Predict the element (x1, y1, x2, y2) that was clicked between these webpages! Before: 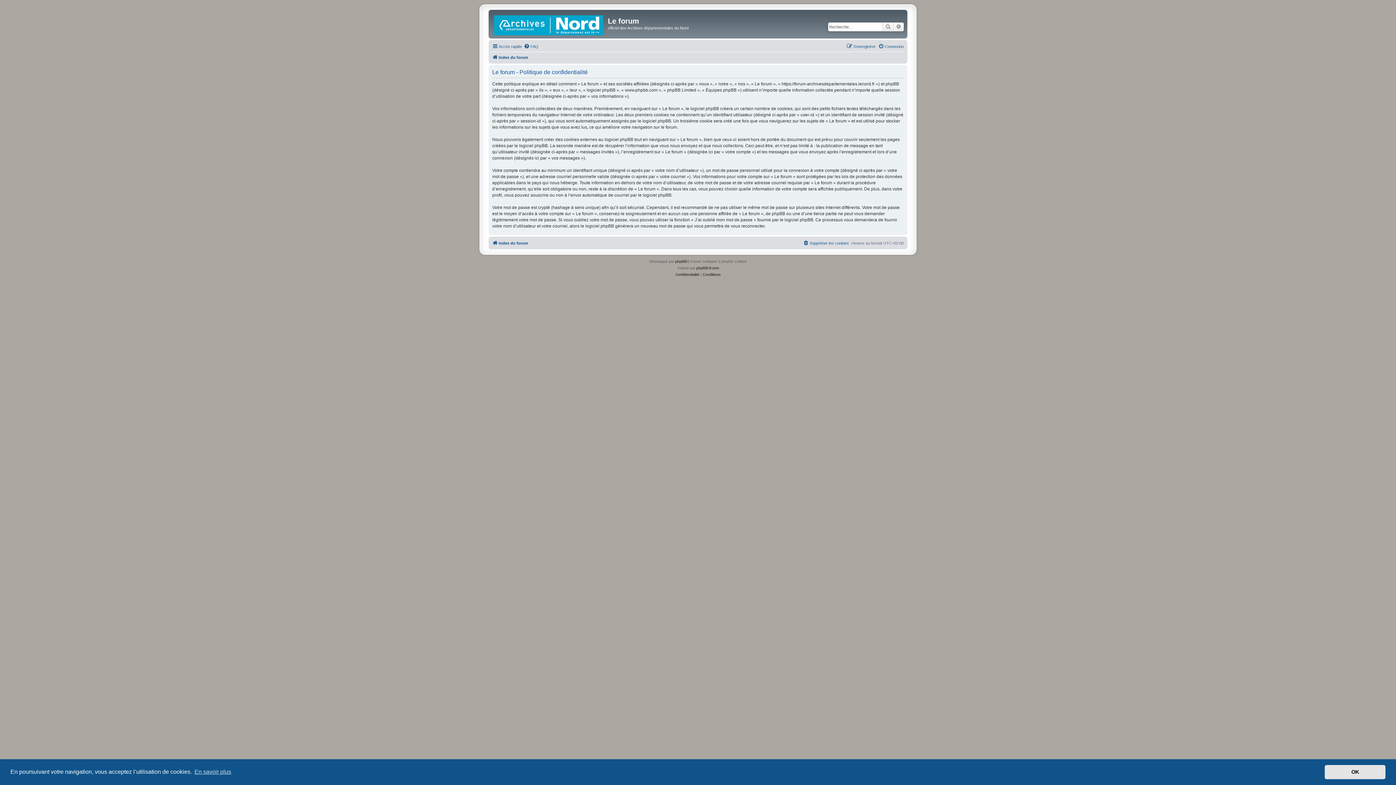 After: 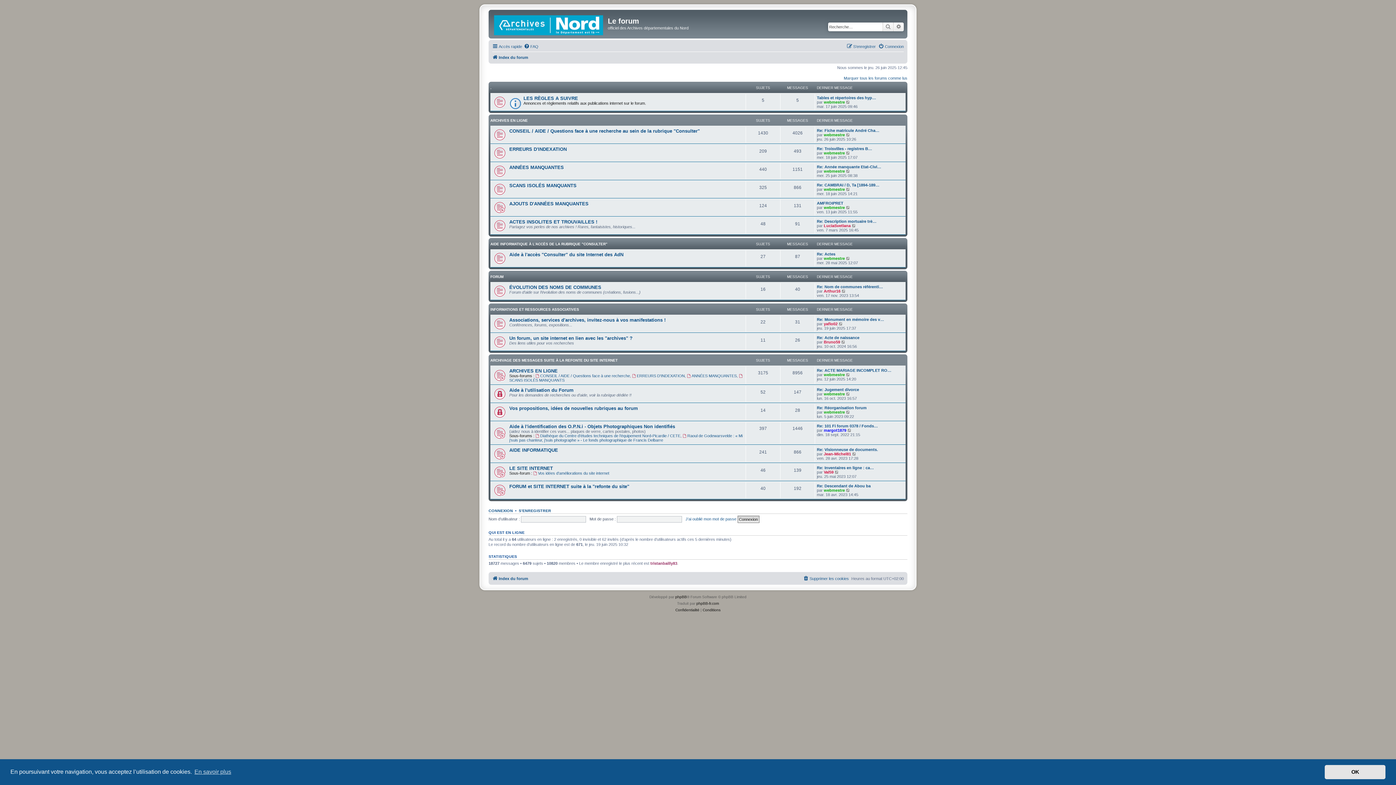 Action: bbox: (492, 52, 528, 61) label: Index du forum